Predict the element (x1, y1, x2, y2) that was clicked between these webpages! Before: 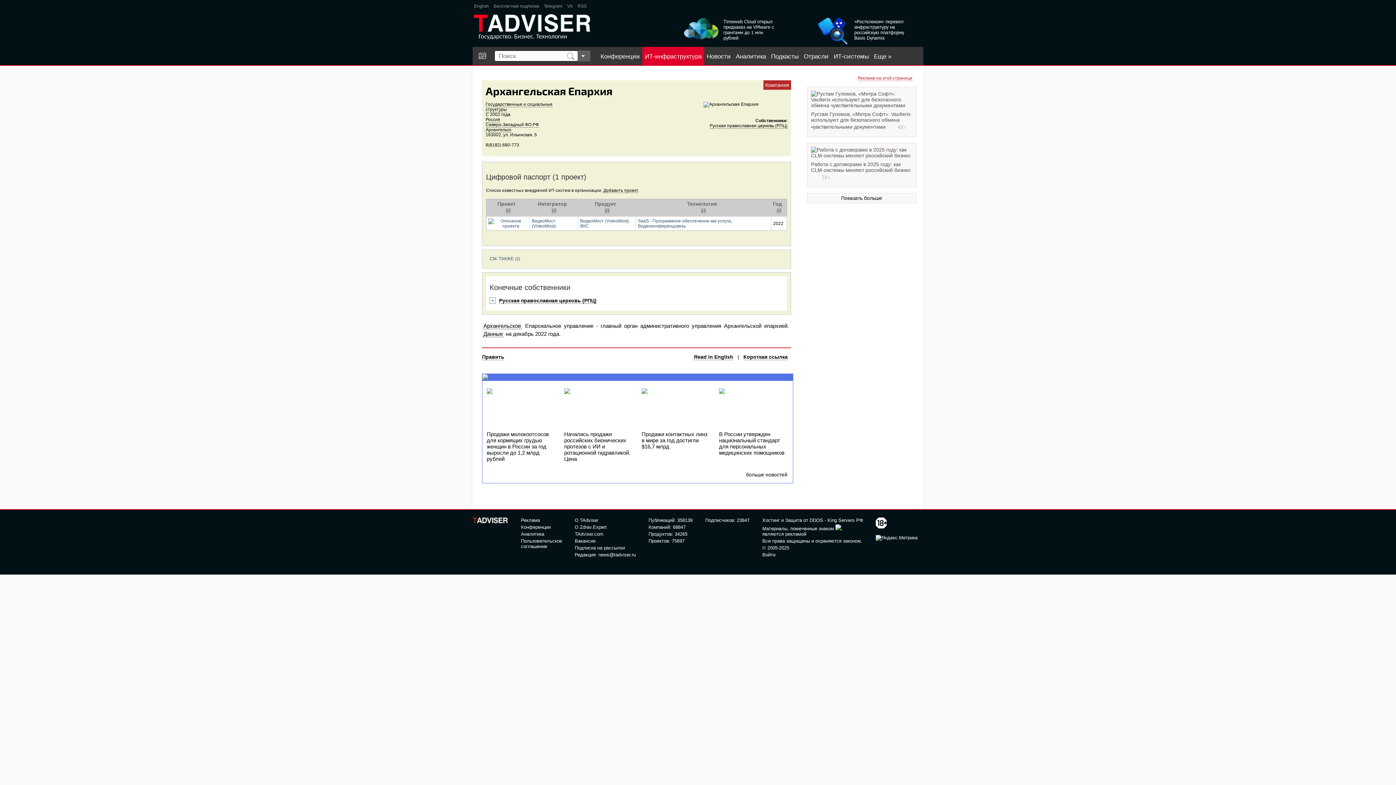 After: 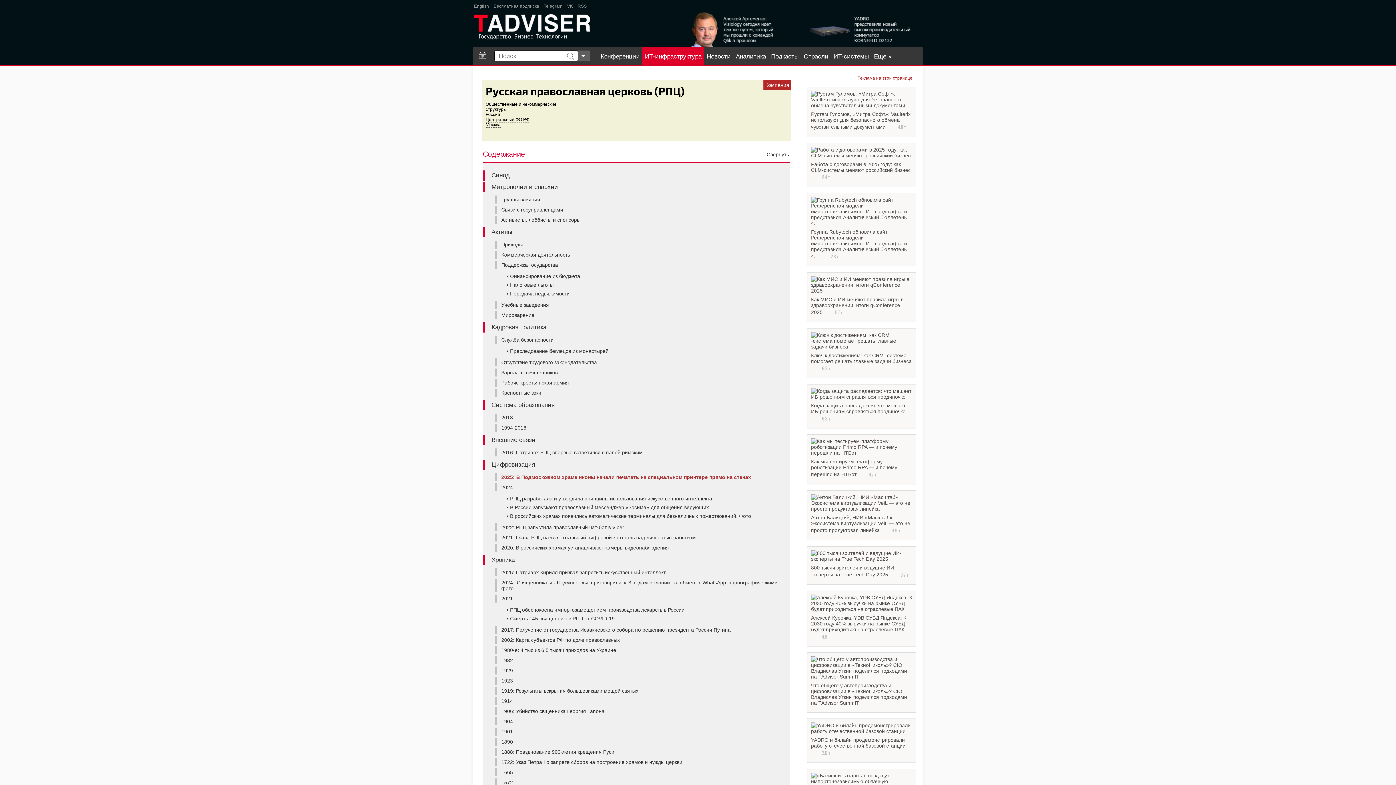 Action: label: Русская православная церковь (РПЦ) bbox: (499, 297, 596, 304)